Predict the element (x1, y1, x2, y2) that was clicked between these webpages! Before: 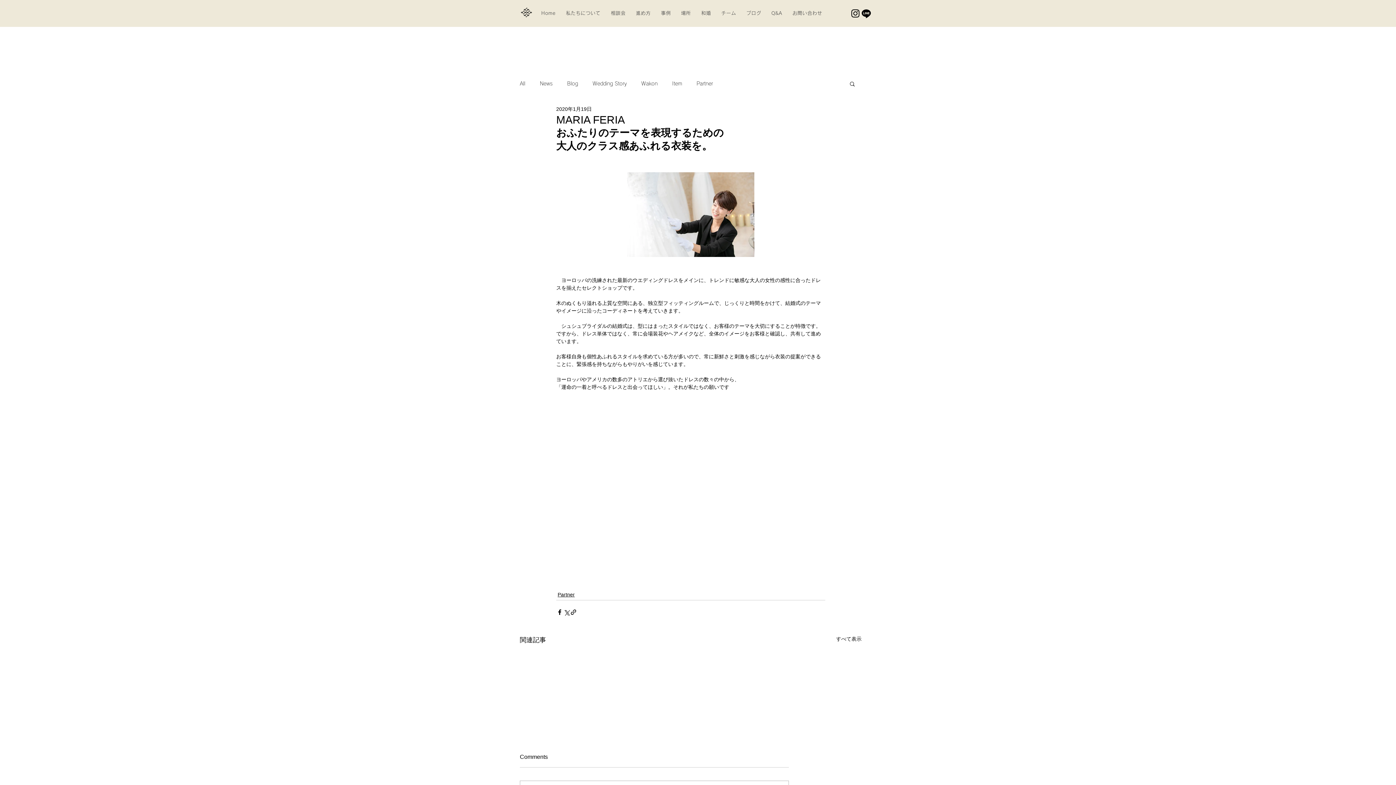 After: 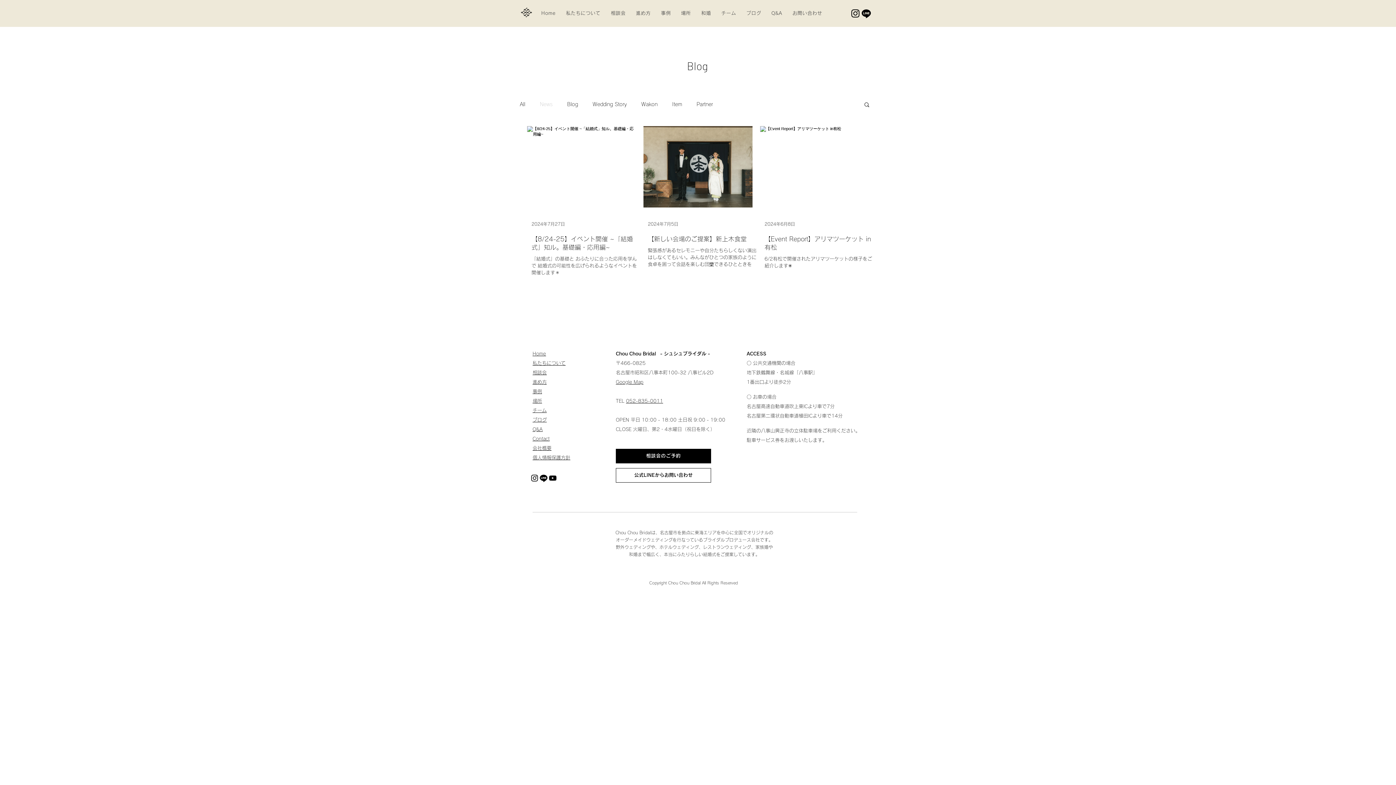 Action: label: News bbox: (540, 80, 552, 86)